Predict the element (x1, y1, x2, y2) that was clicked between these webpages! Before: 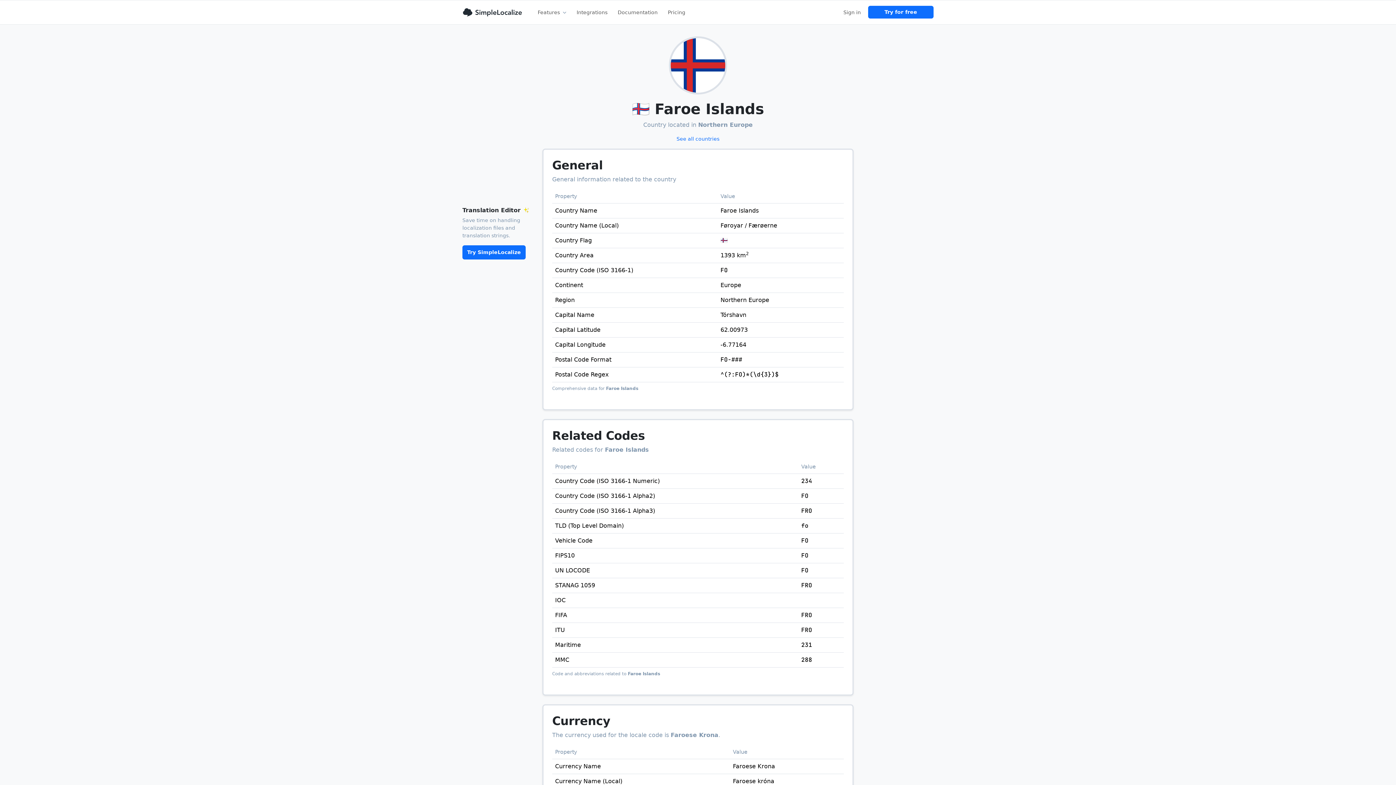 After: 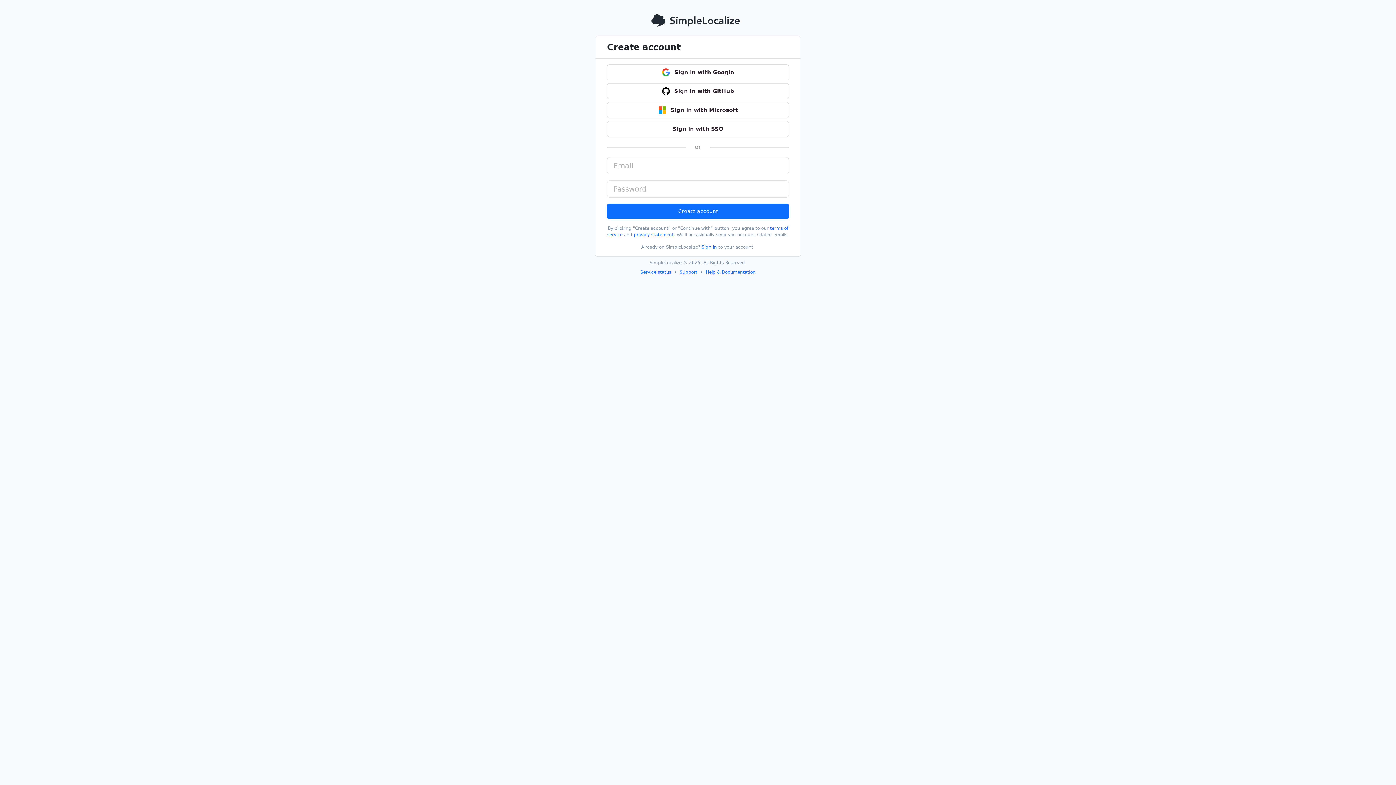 Action: label: Try SimpleLocalize bbox: (462, 245, 525, 259)